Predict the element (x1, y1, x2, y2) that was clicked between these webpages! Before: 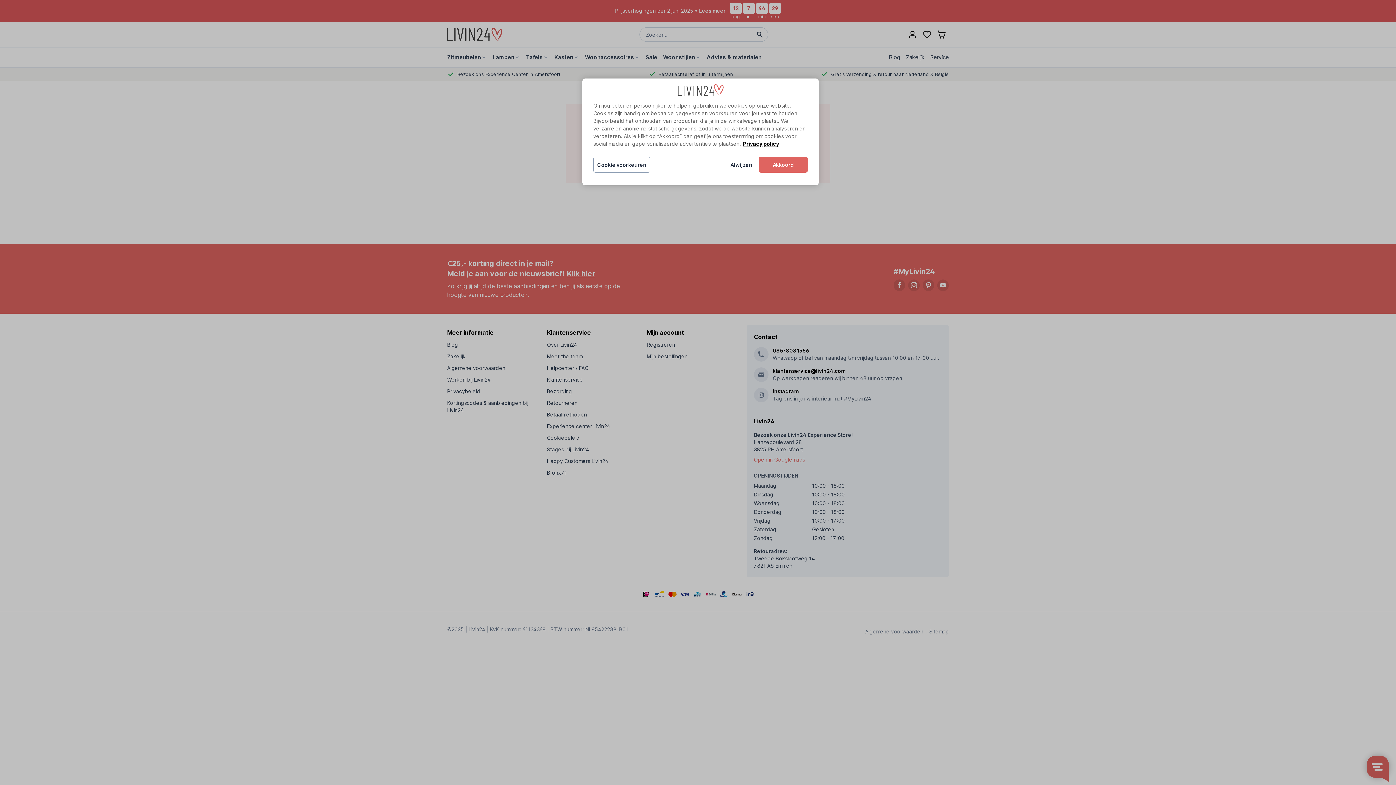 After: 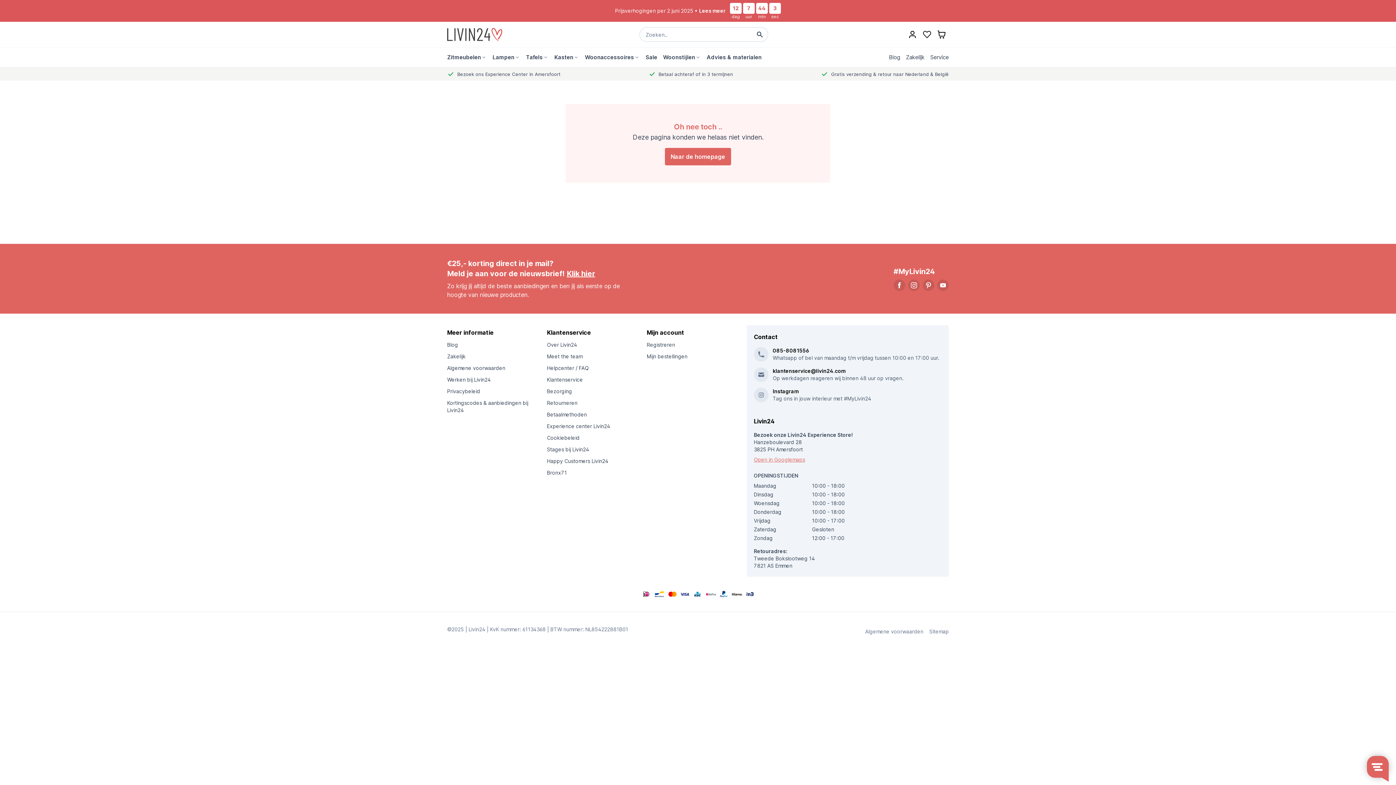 Action: bbox: (730, 156, 752, 172) label: Afwijzen